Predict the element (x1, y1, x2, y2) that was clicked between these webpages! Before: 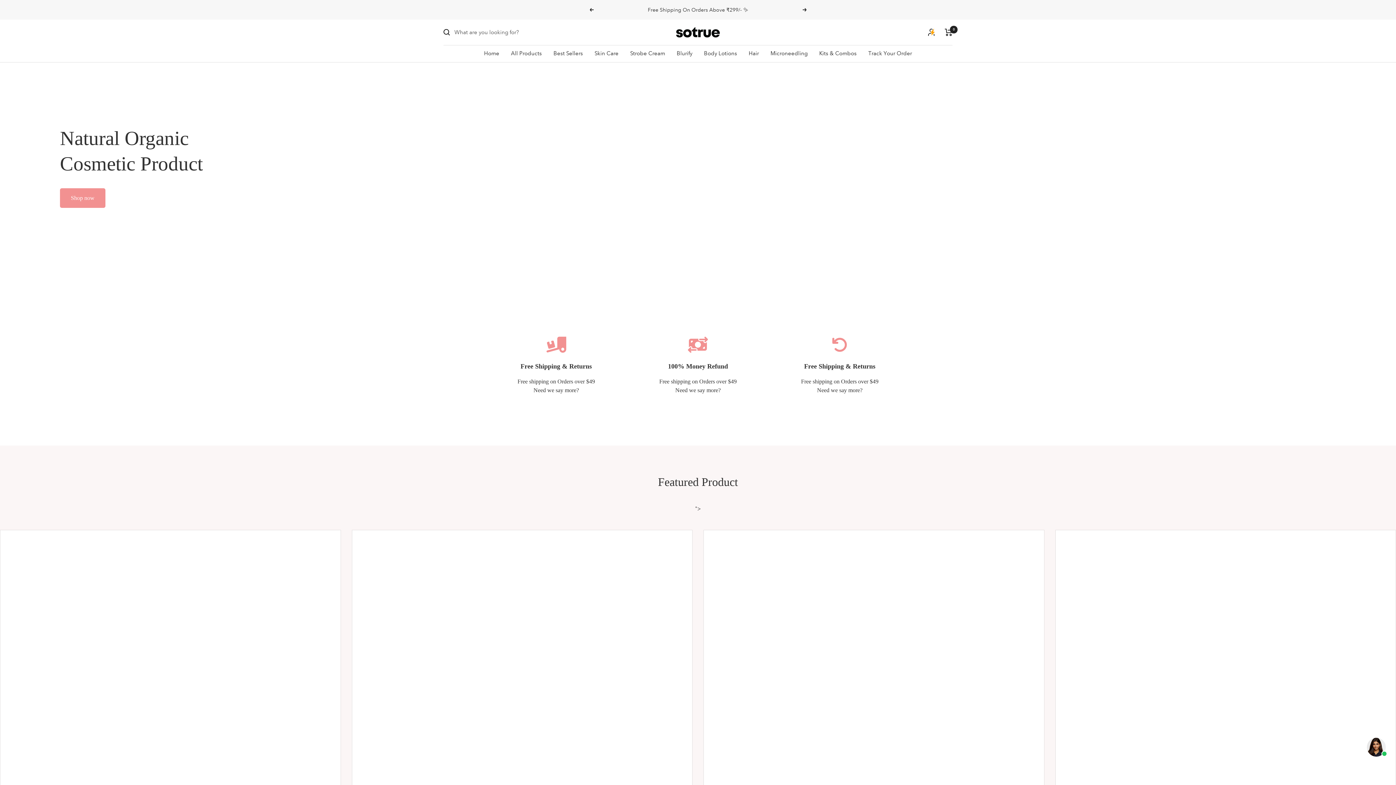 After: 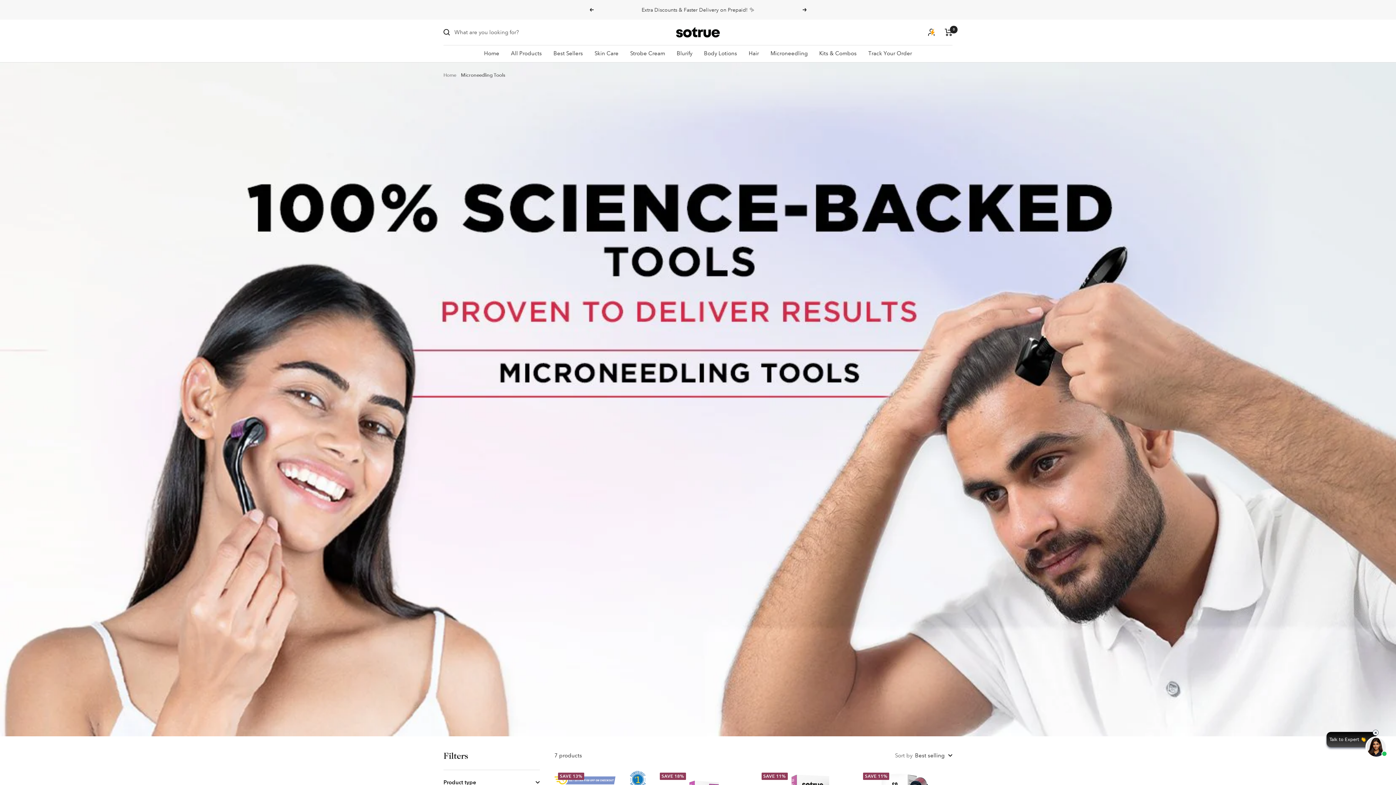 Action: label: Microneedling bbox: (770, 48, 807, 58)